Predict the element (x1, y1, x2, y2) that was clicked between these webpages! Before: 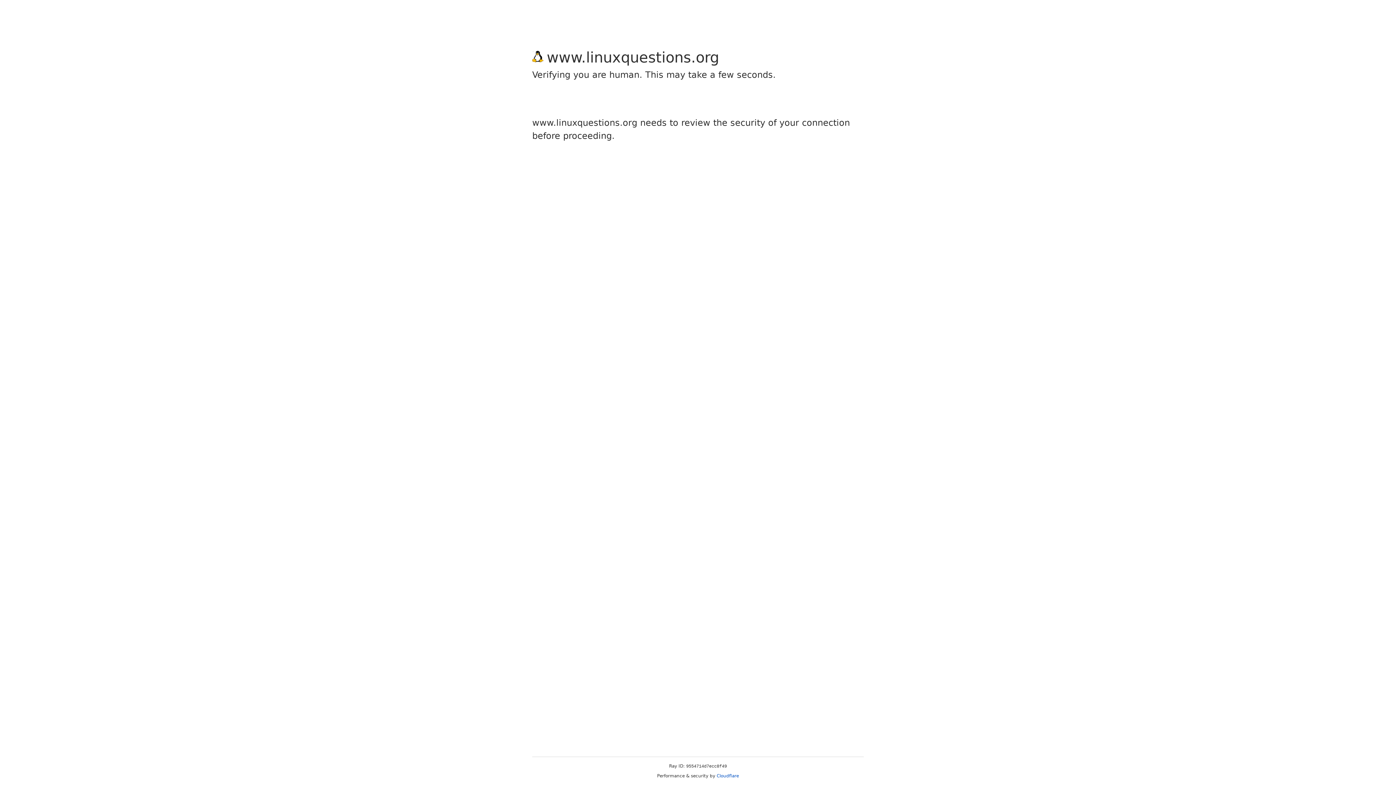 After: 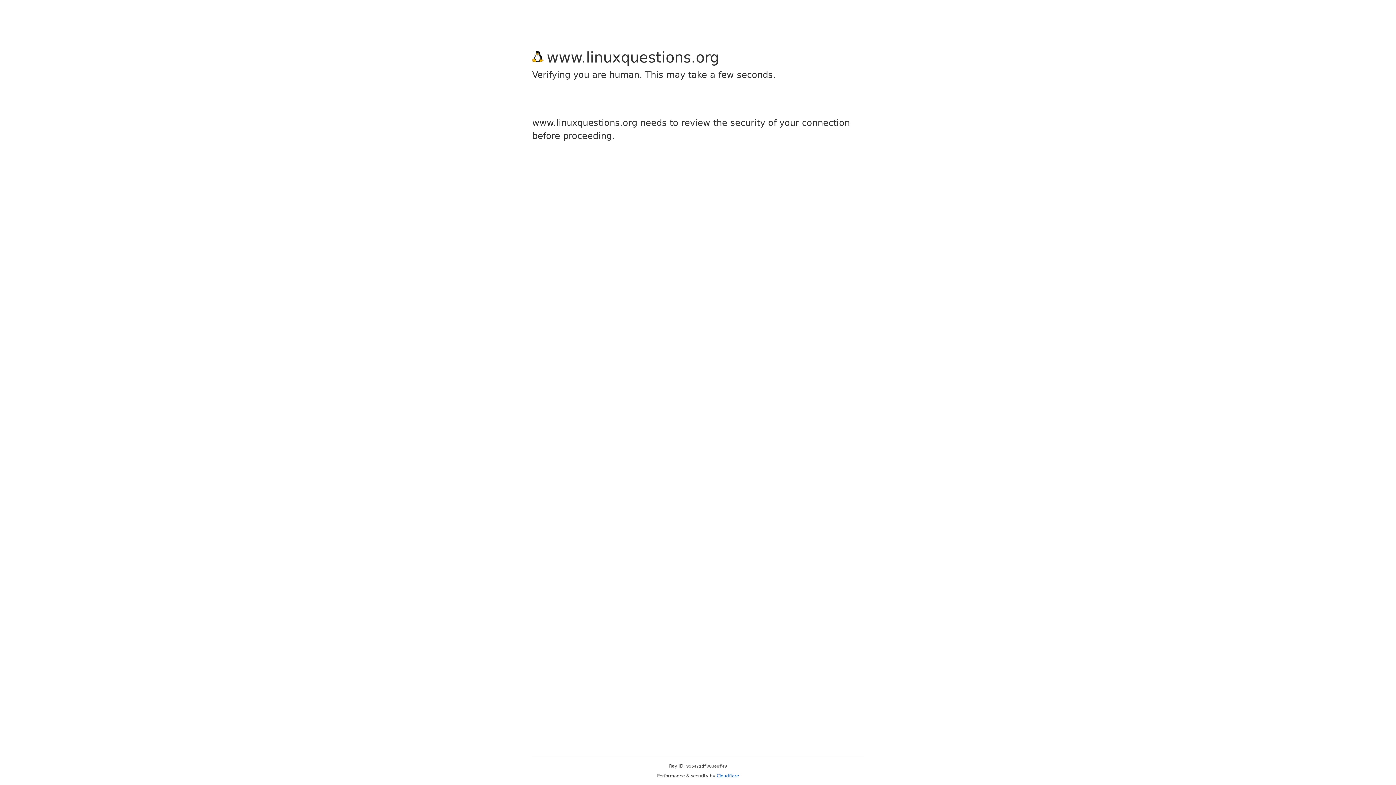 Action: bbox: (716, 773, 739, 778) label: Cloudflare